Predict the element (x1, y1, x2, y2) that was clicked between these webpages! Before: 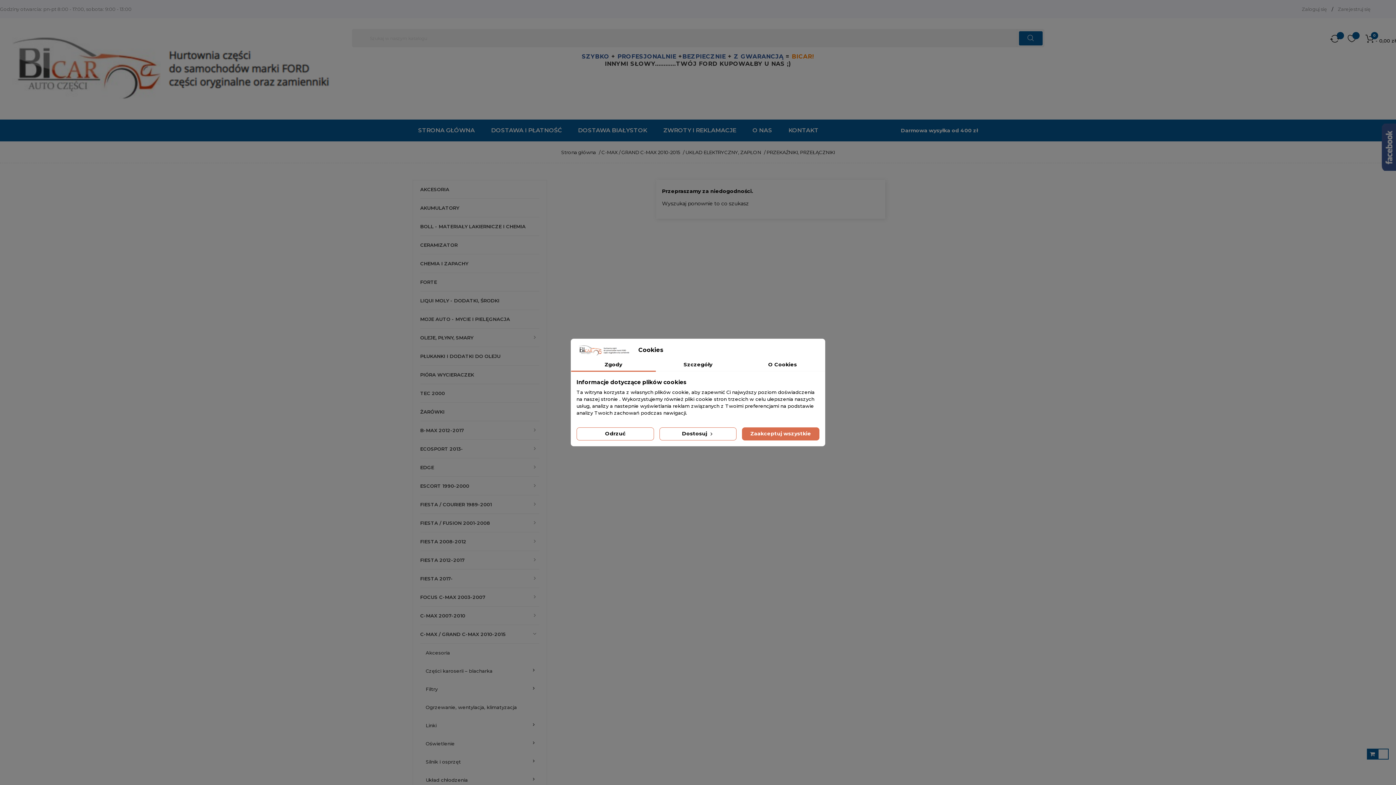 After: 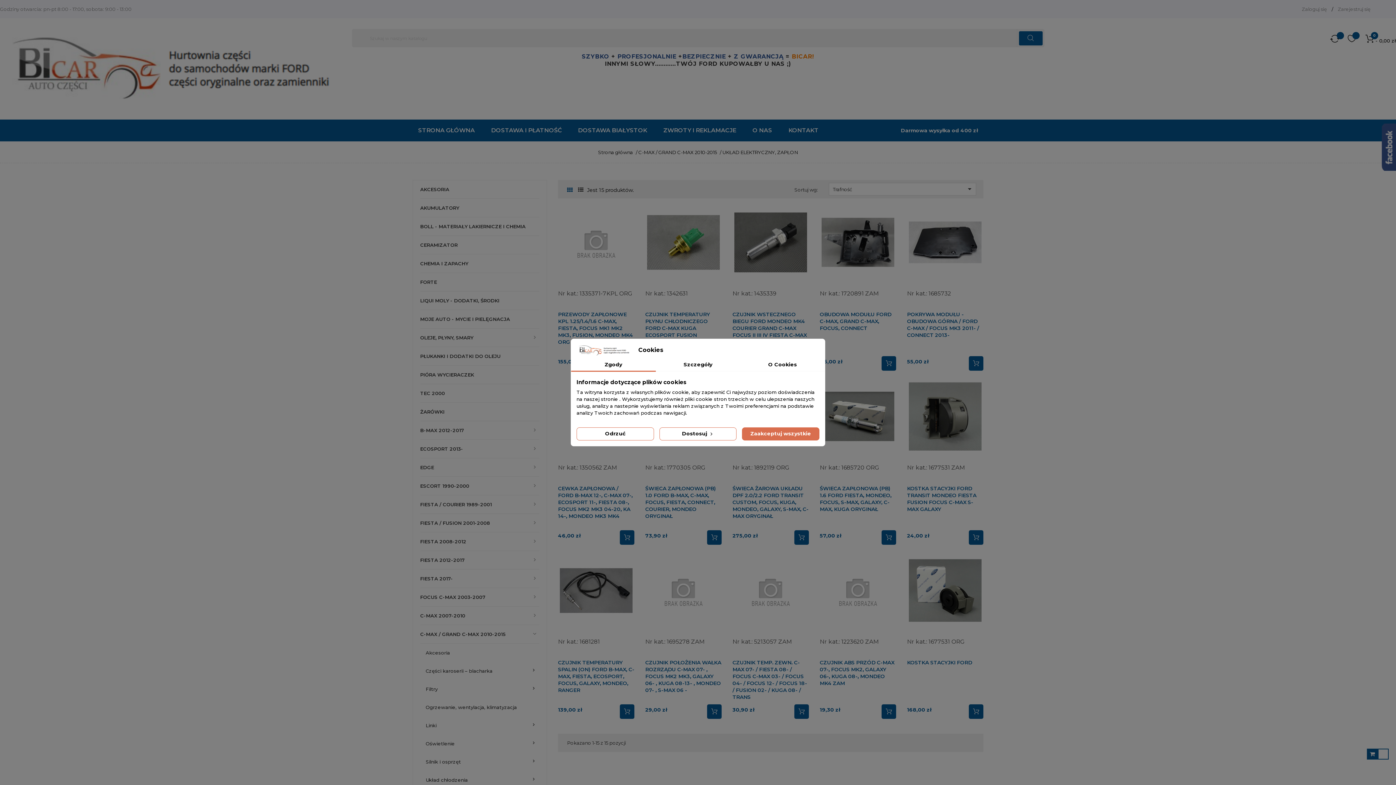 Action: label: UKŁAD ELEKTRYCZNY, ZAPŁON /  bbox: (685, 149, 766, 155)